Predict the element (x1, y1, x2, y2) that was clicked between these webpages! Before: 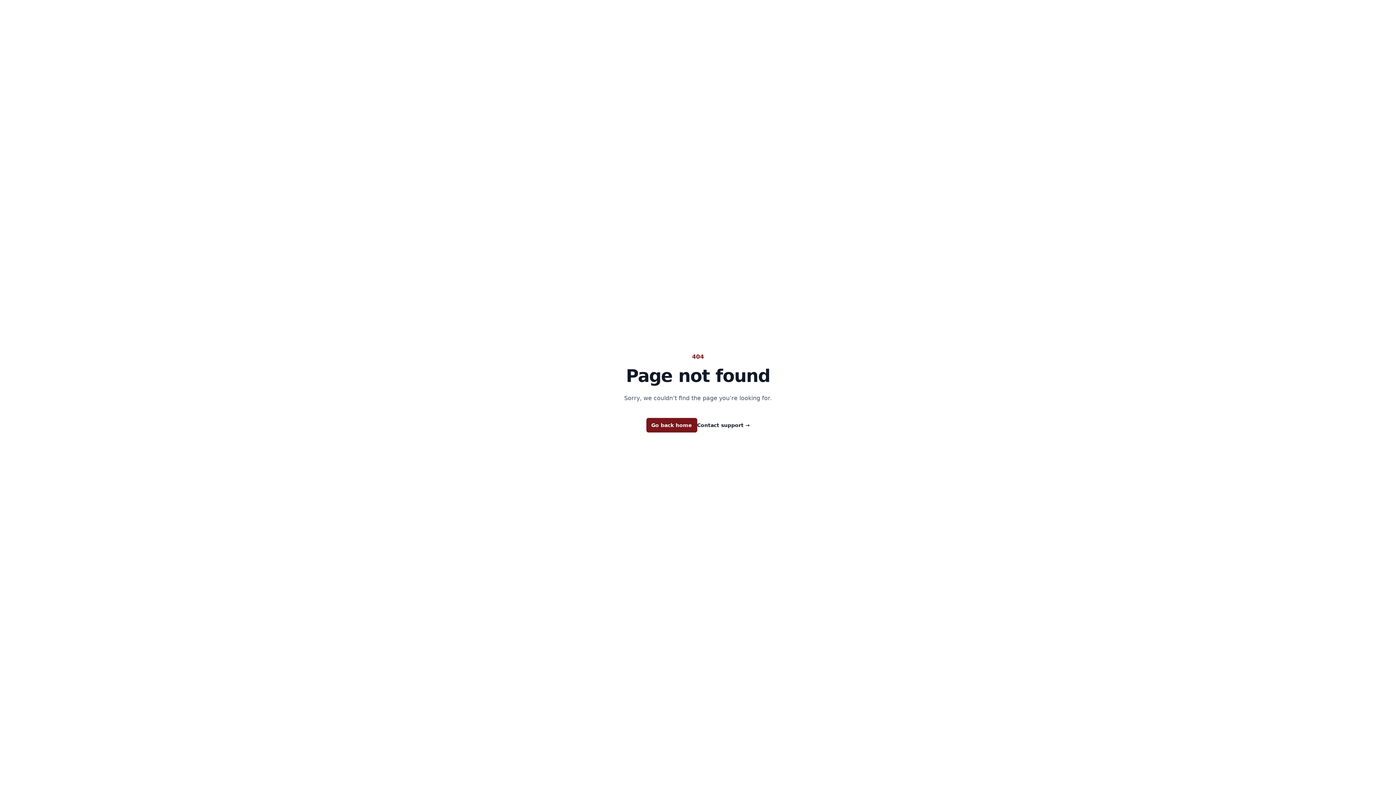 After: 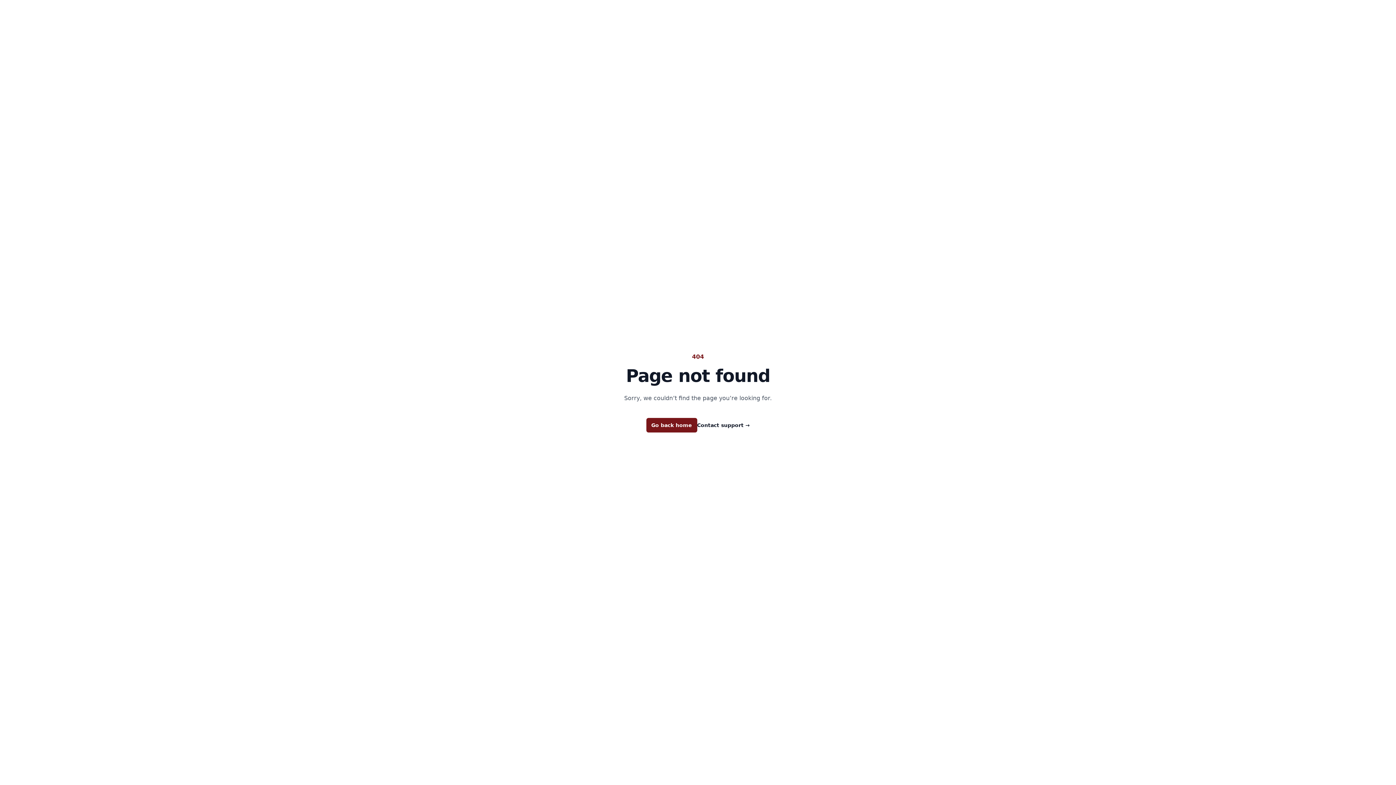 Action: bbox: (697, 421, 750, 429) label: Contact support →